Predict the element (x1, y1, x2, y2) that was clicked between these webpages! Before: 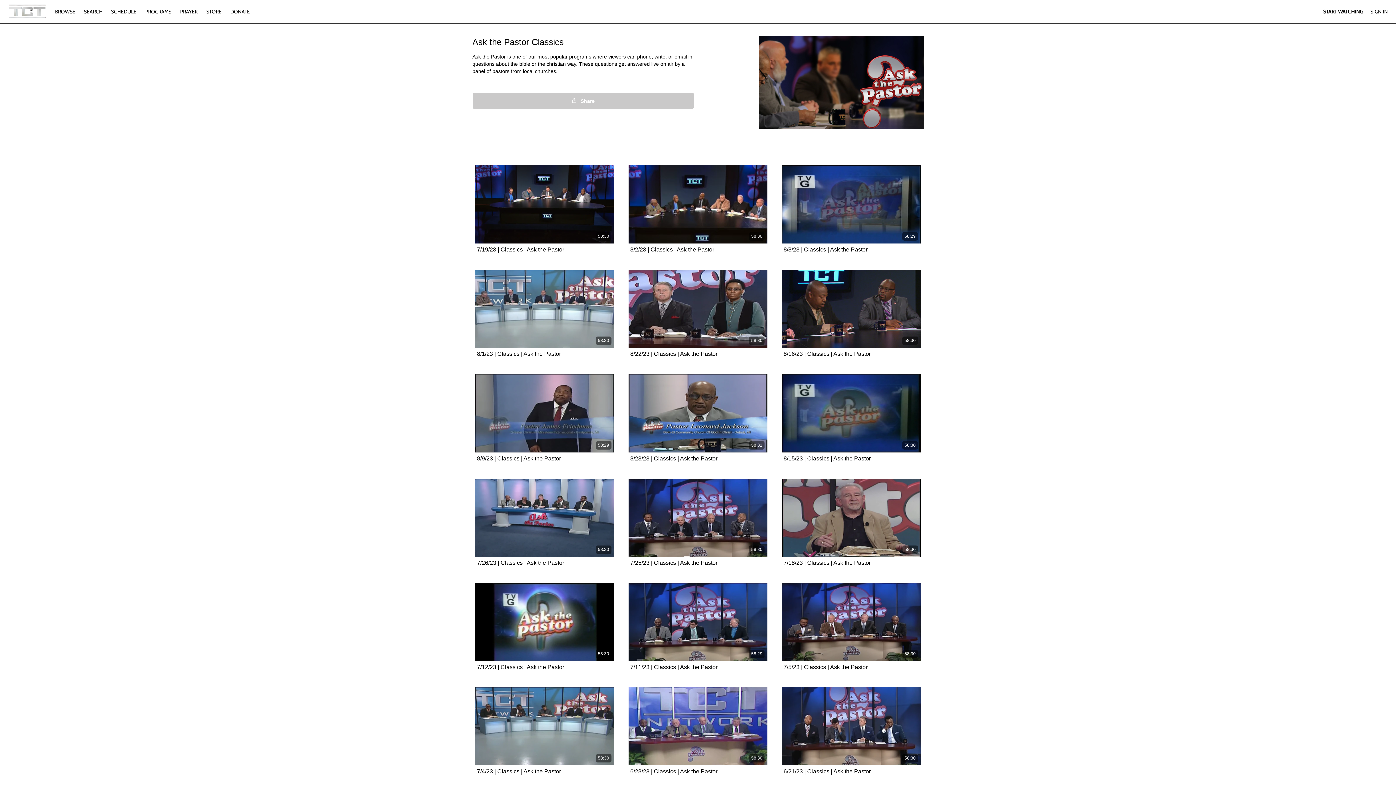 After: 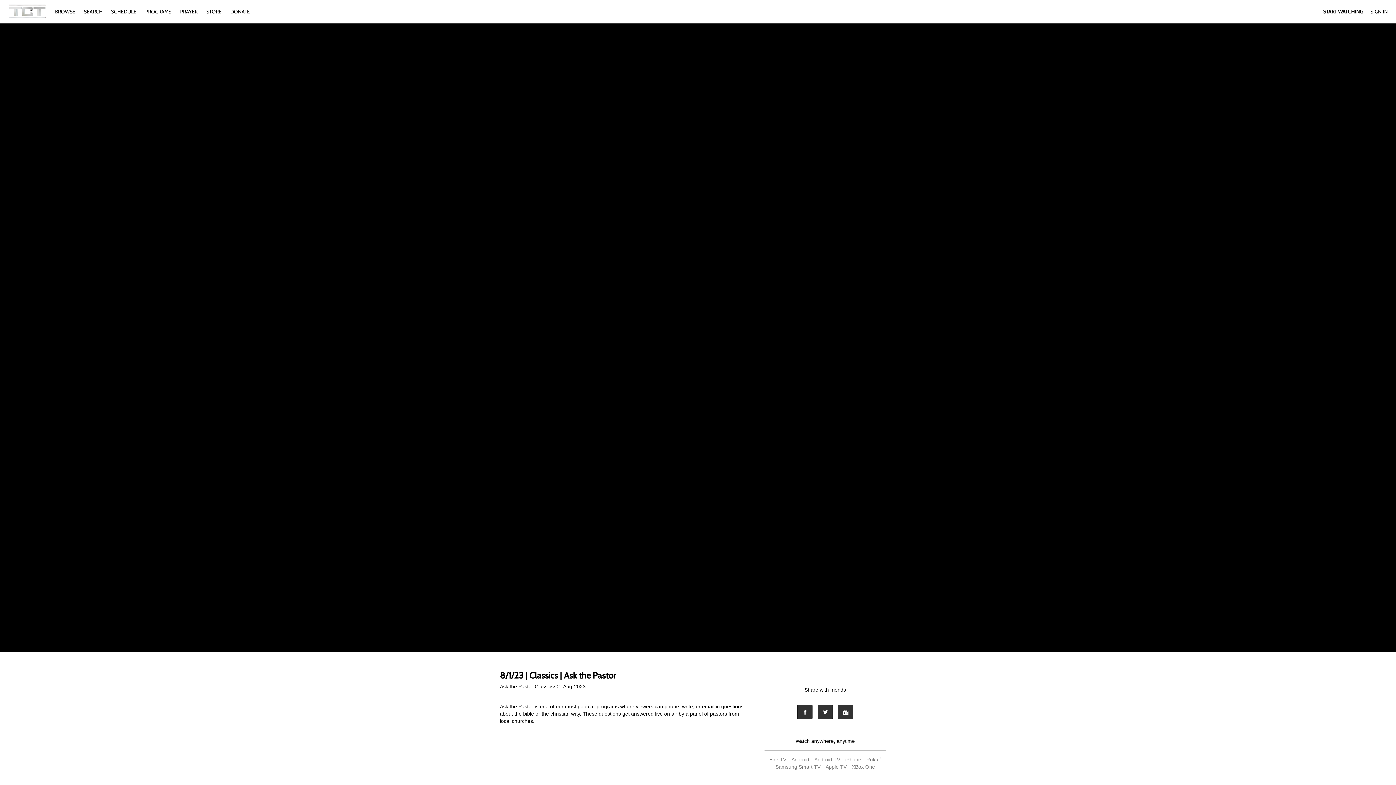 Action: bbox: (475, 269, 614, 348) label: 58:30